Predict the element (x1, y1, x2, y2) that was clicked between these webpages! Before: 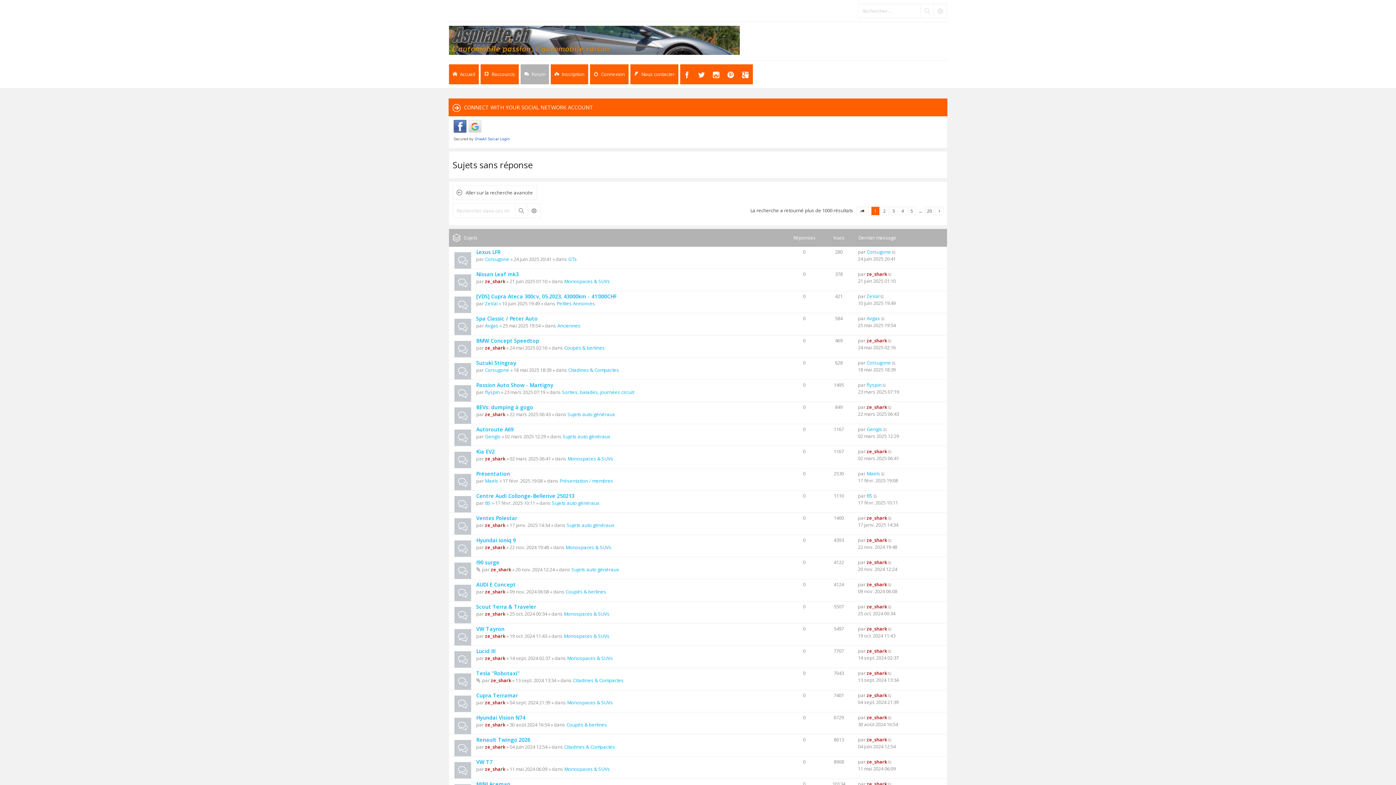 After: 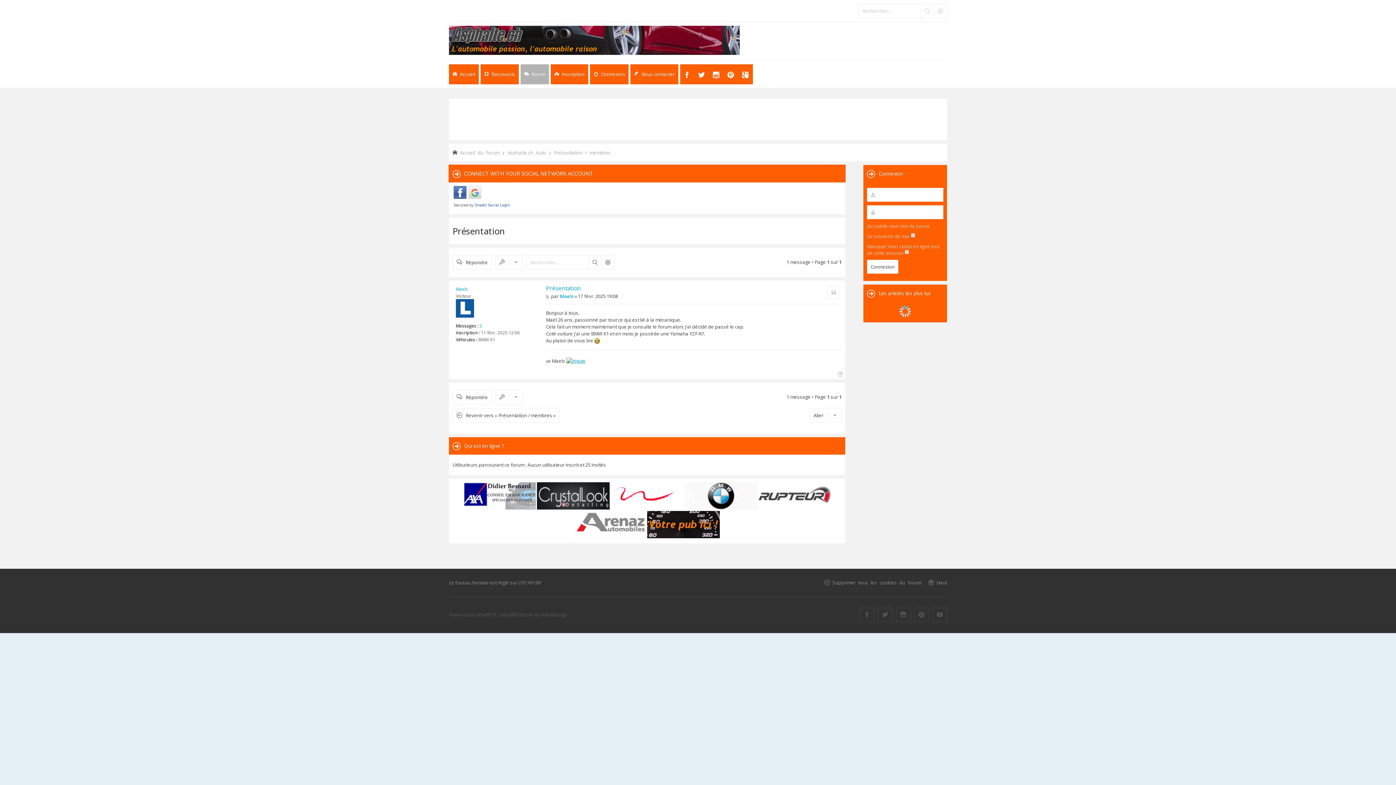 Action: bbox: (476, 470, 510, 477) label: Présentation